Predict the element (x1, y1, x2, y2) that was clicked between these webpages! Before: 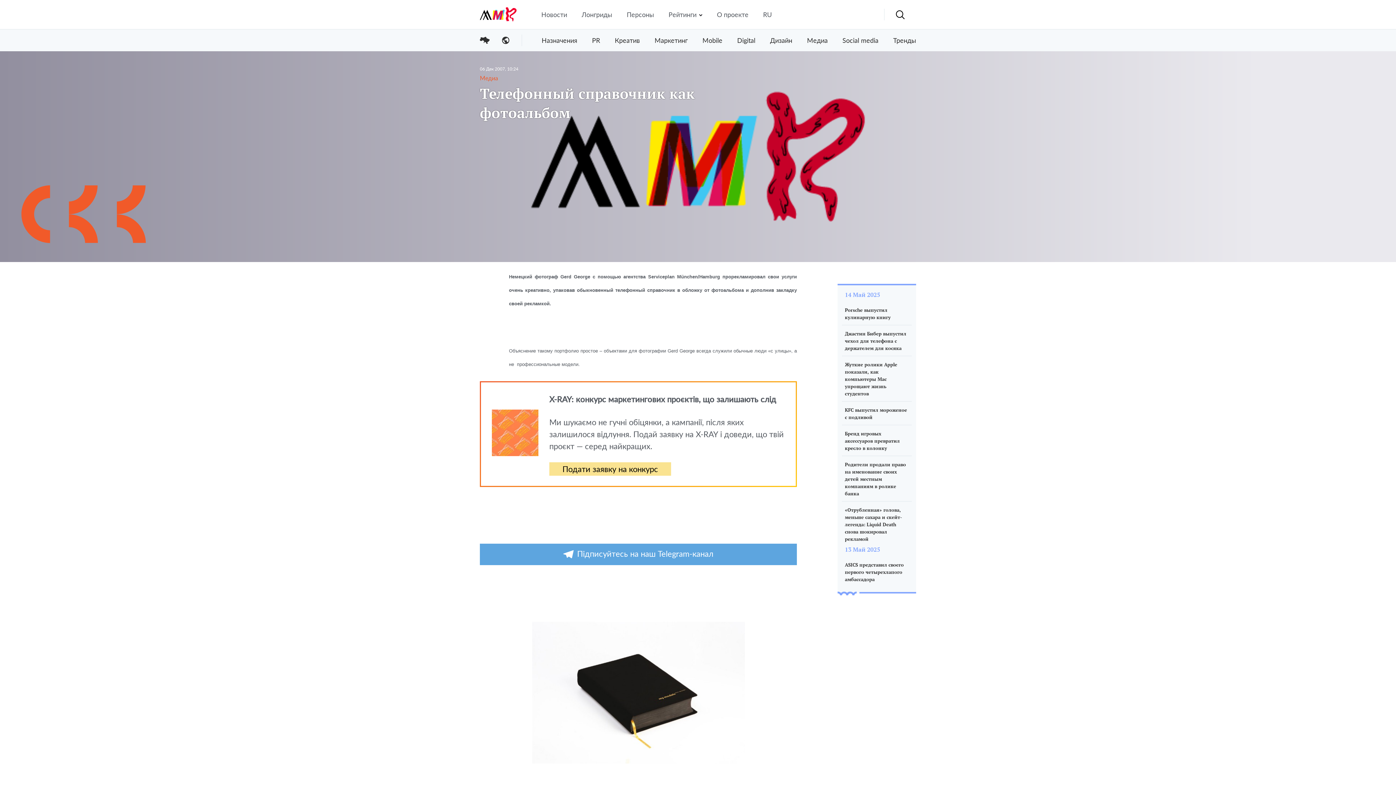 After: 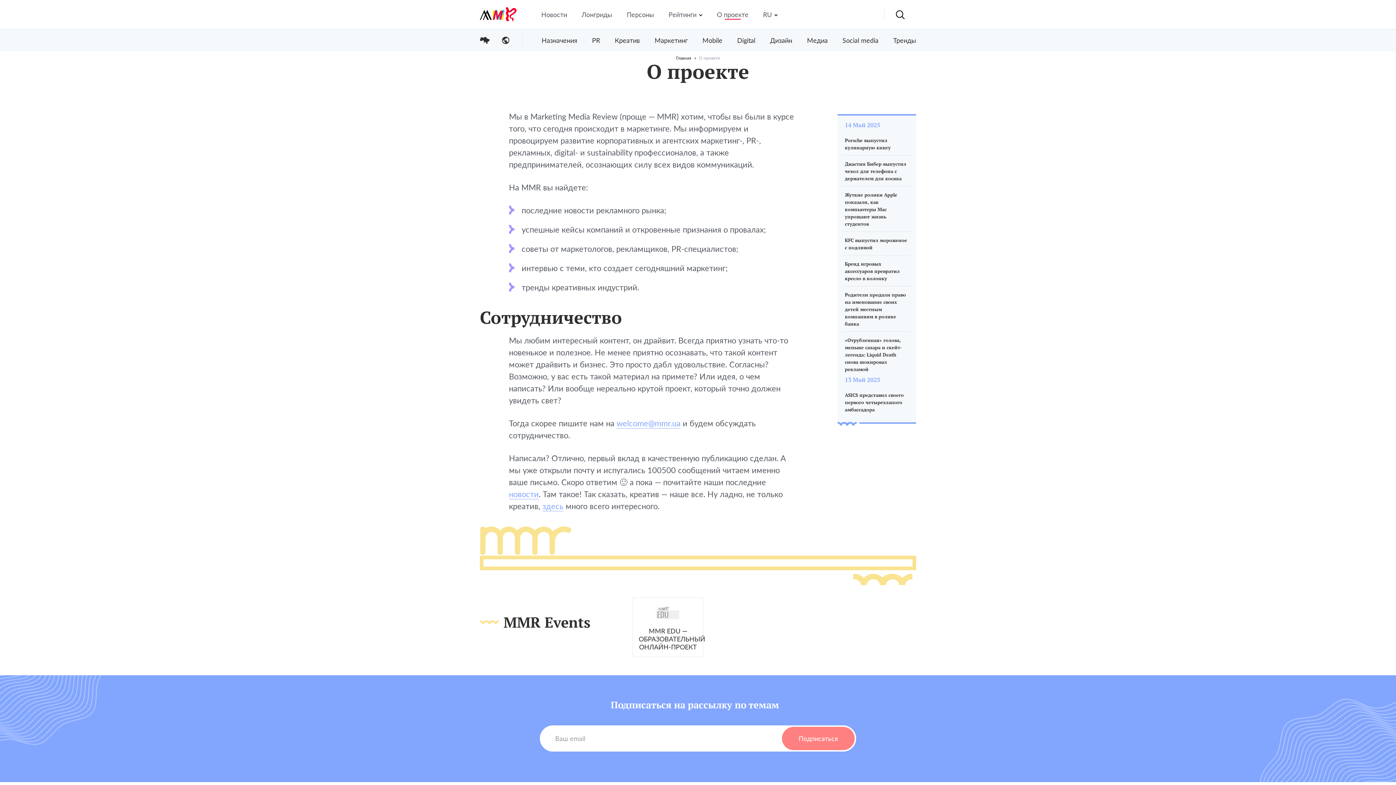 Action: label: О проекте bbox: (717, 10, 748, 18)